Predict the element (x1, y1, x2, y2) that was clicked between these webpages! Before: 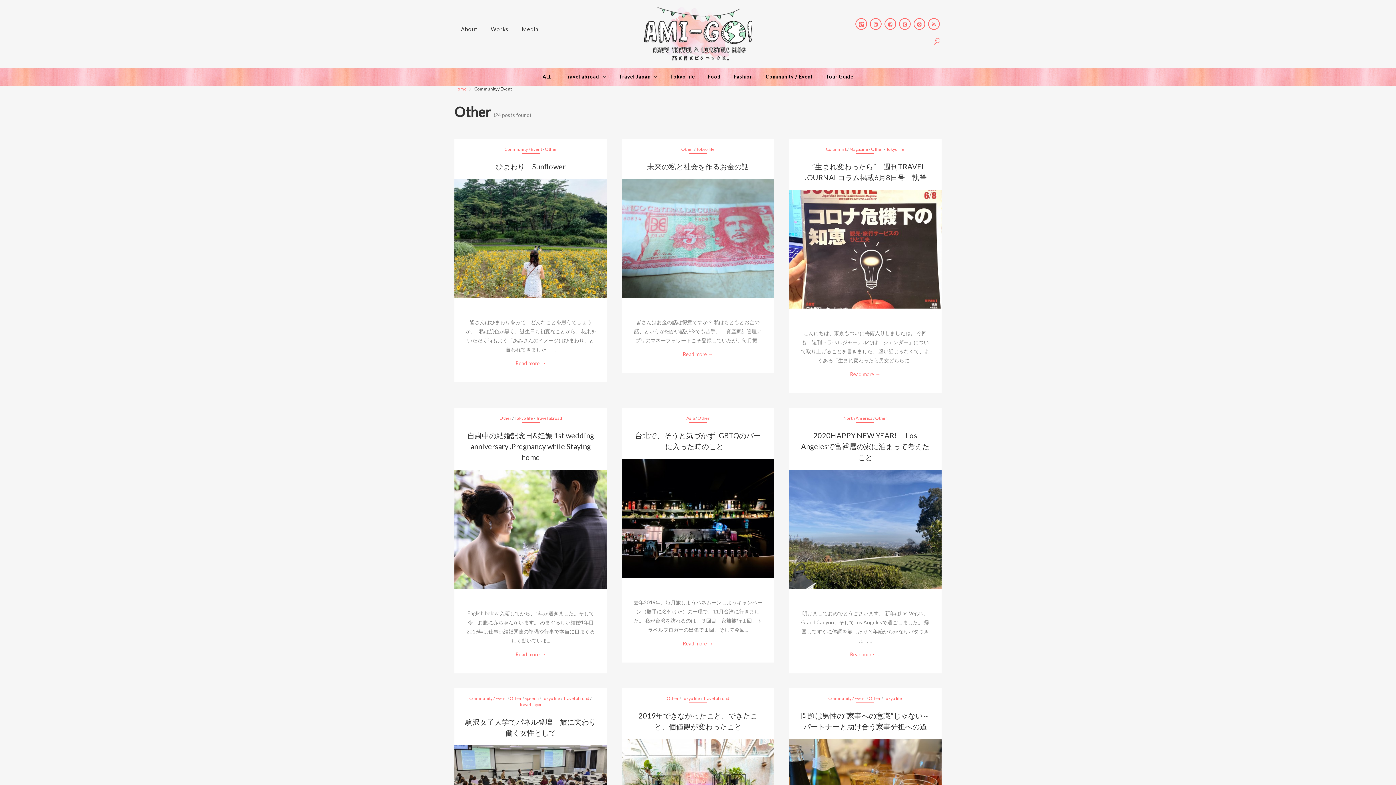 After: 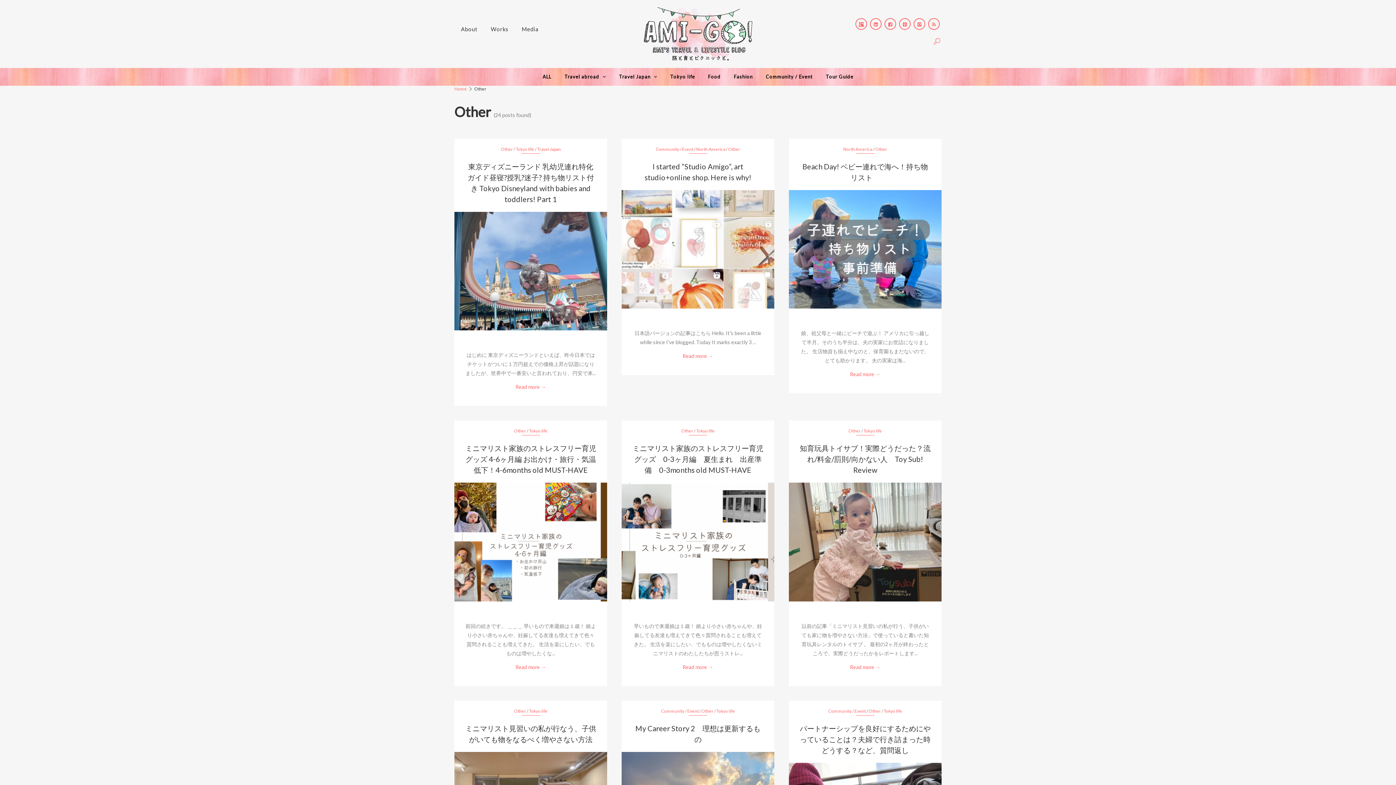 Action: bbox: (681, 146, 693, 151) label: Other